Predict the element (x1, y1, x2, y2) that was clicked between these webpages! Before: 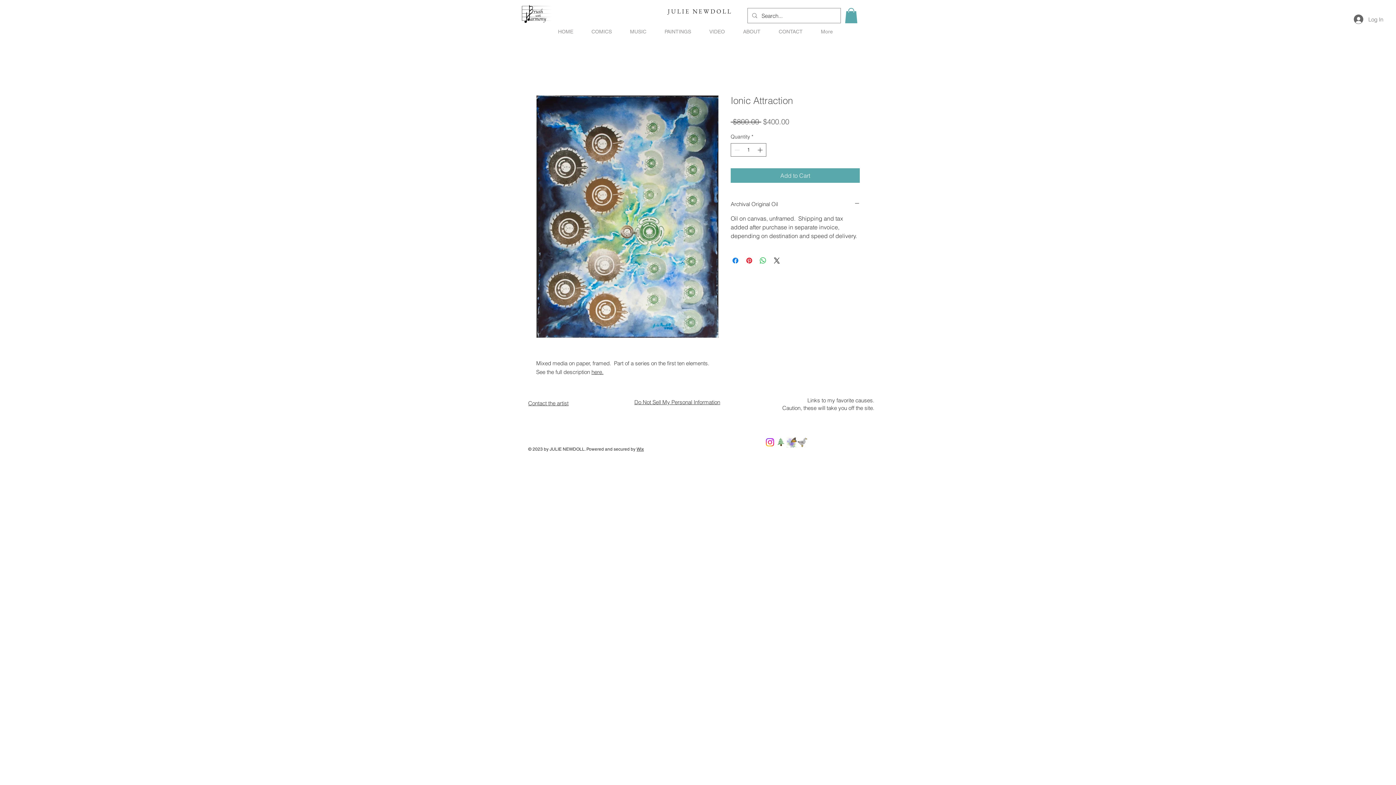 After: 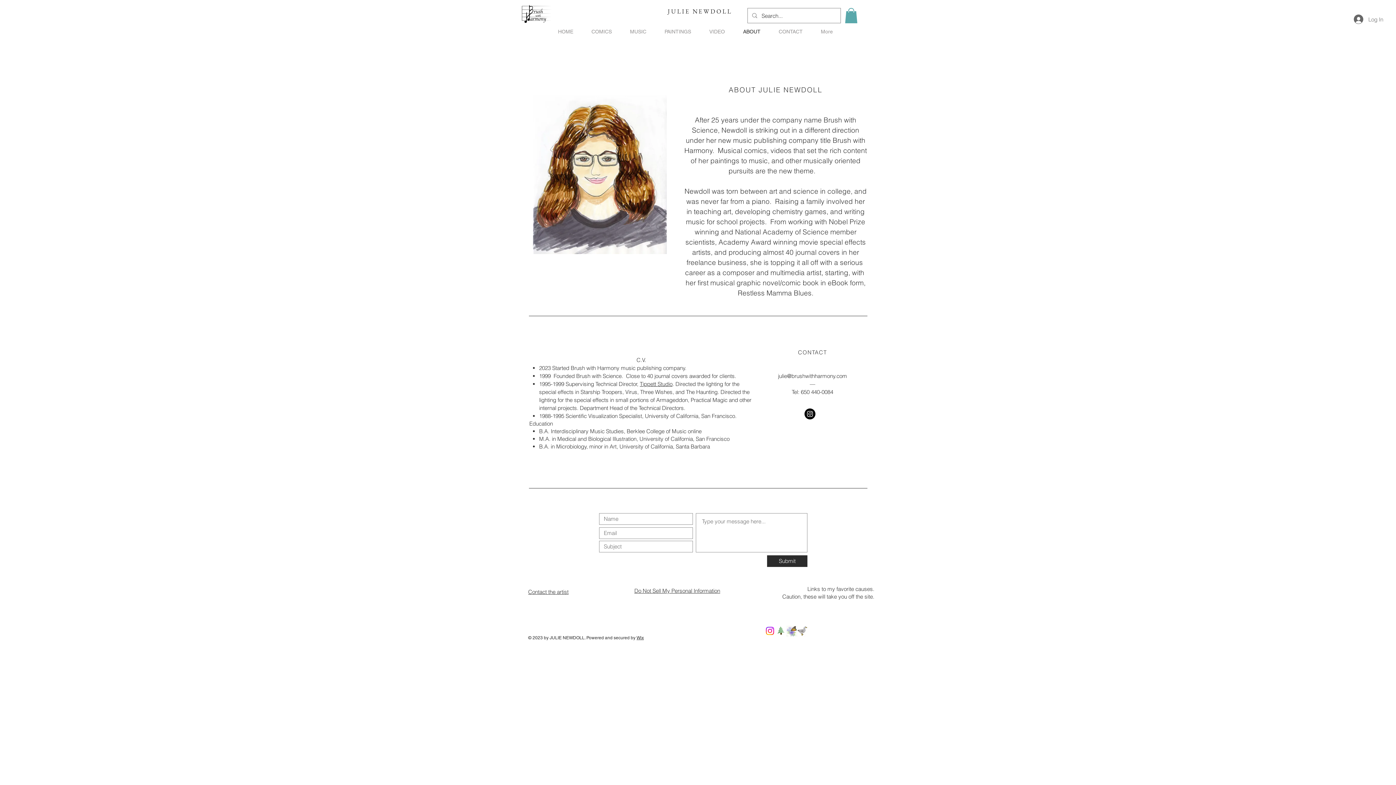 Action: label: ABOUT bbox: (734, 26, 769, 36)